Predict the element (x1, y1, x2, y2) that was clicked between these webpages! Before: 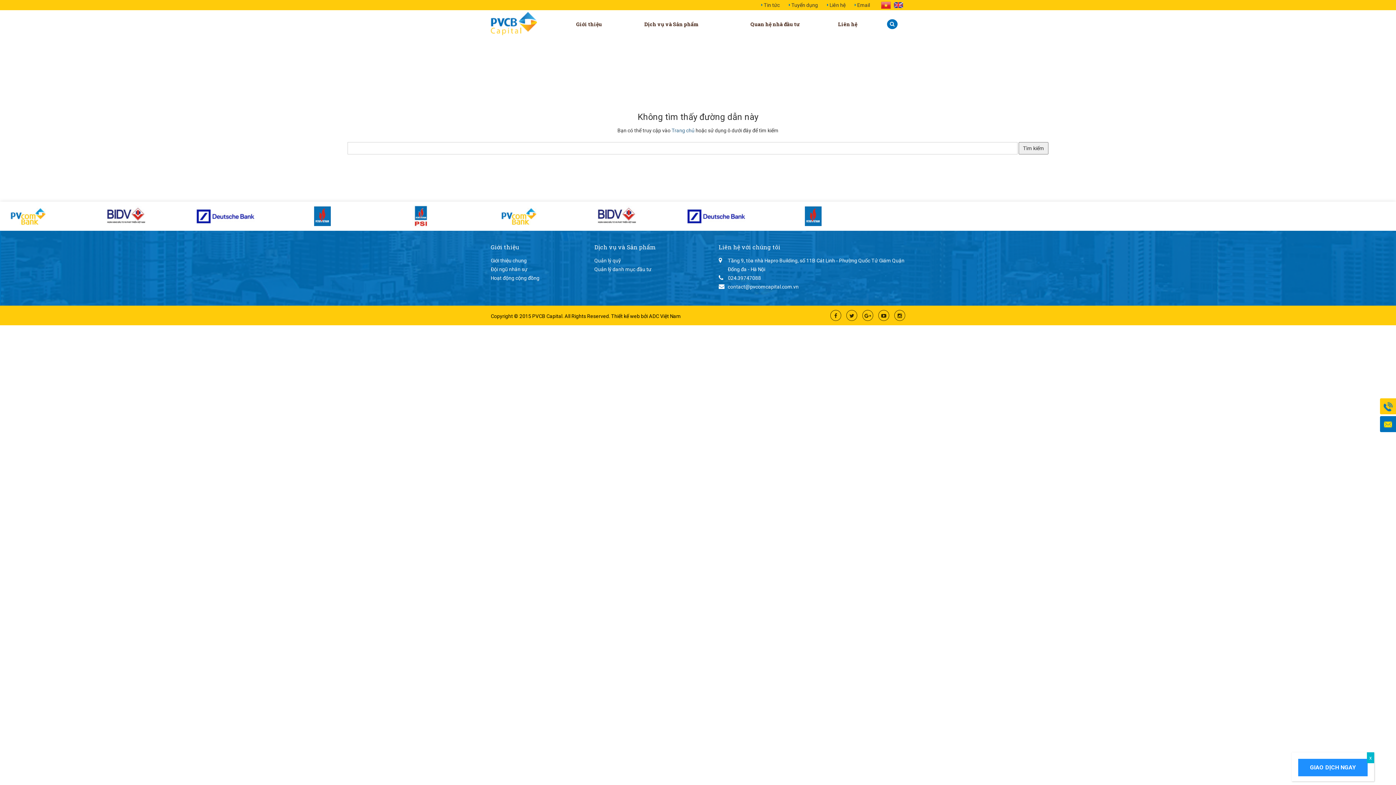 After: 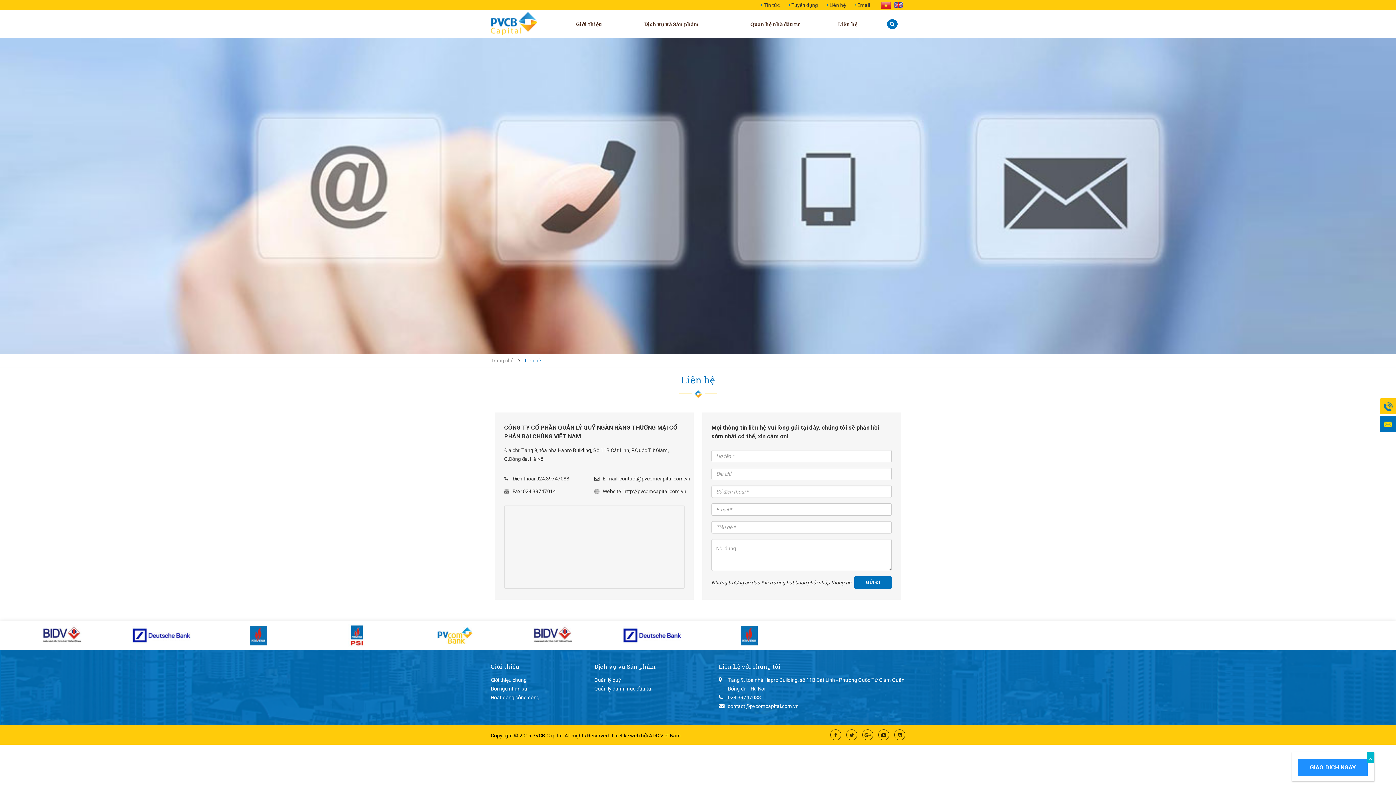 Action: label: Liên hệ bbox: (828, 10, 867, 38)